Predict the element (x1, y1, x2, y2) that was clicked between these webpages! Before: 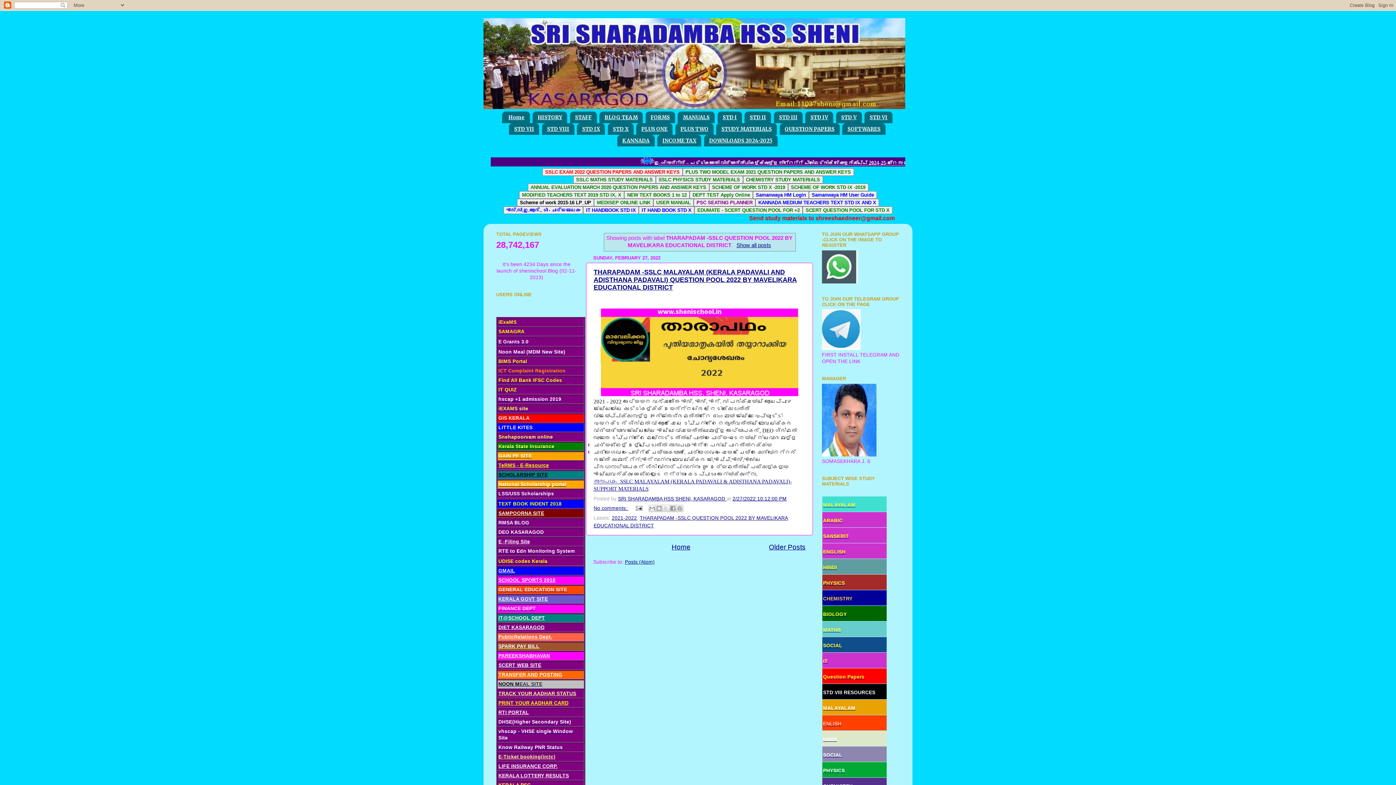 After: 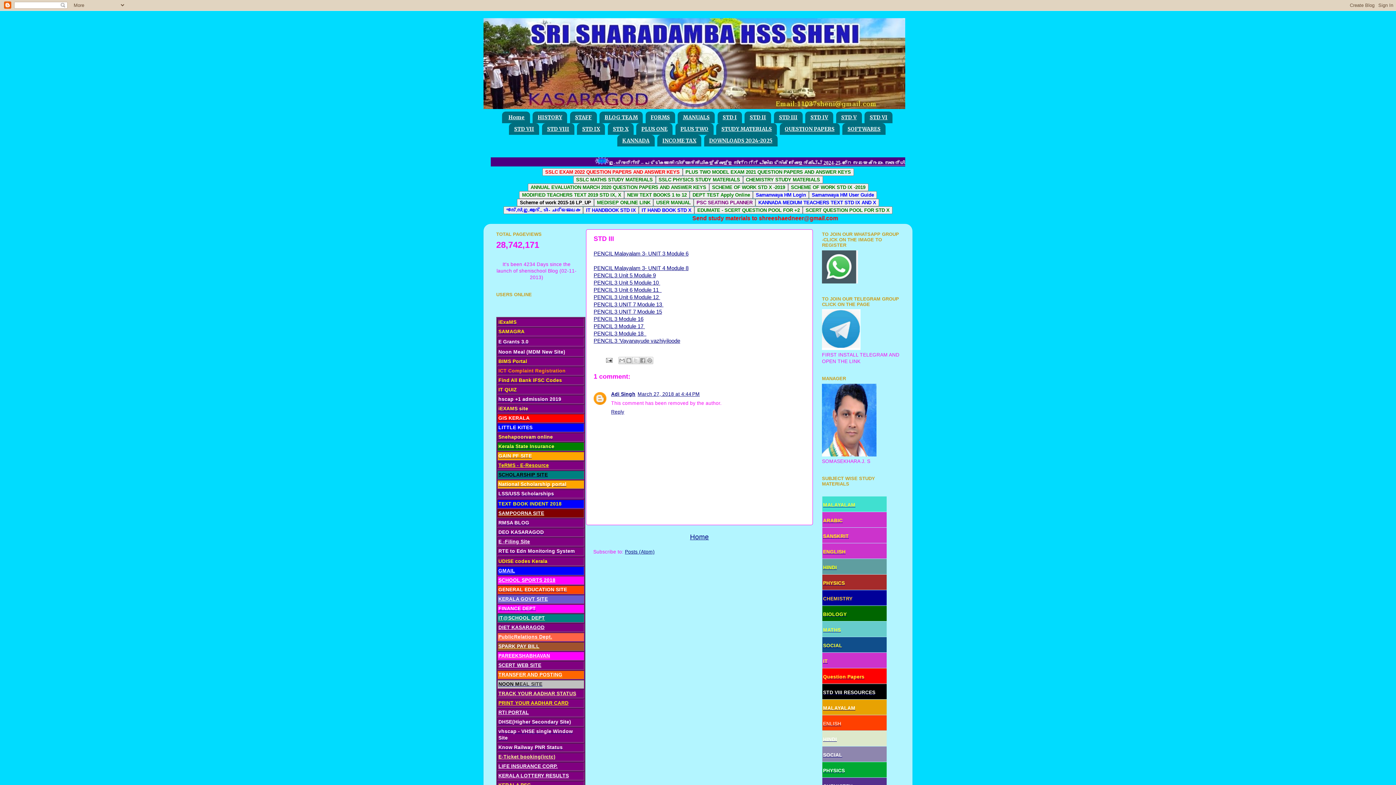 Action: bbox: (774, 111, 802, 123) label: STD III